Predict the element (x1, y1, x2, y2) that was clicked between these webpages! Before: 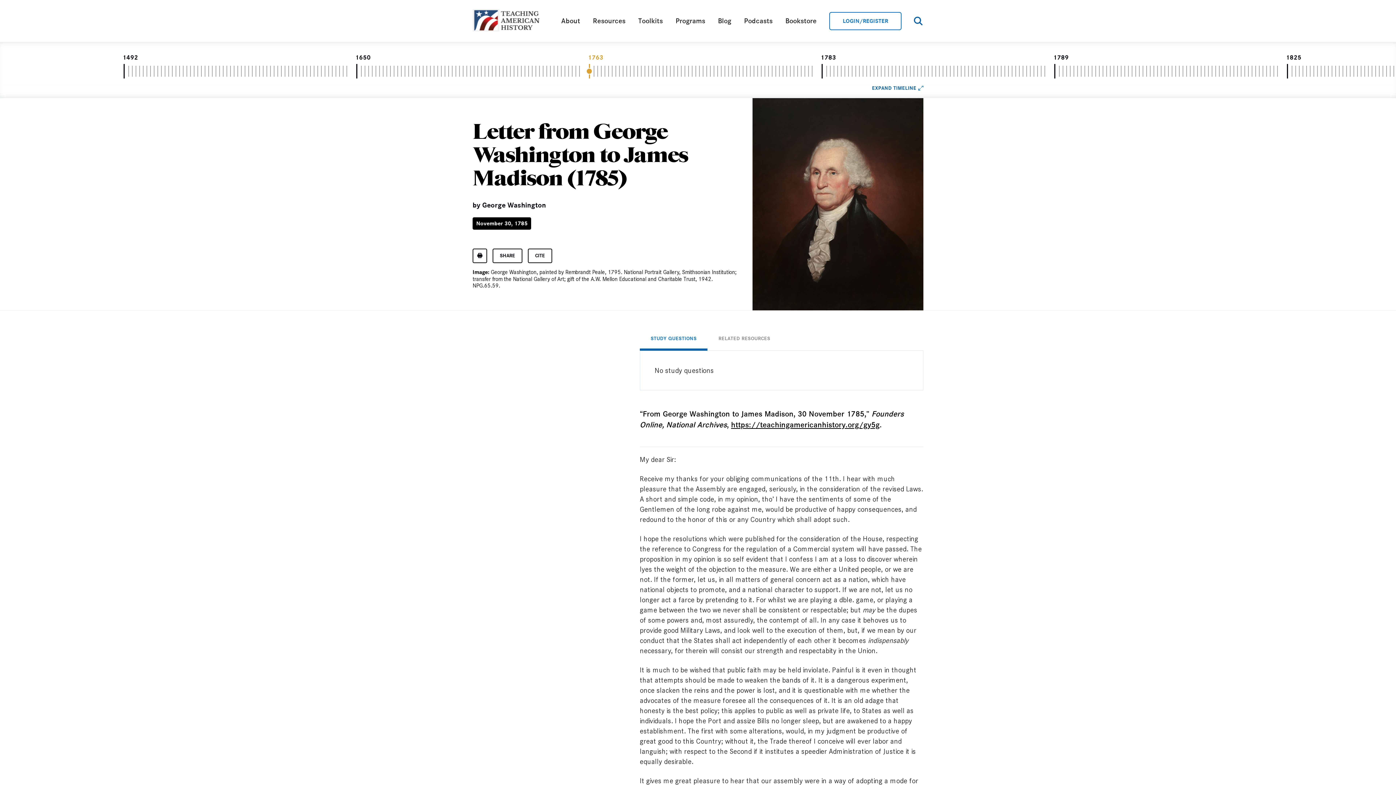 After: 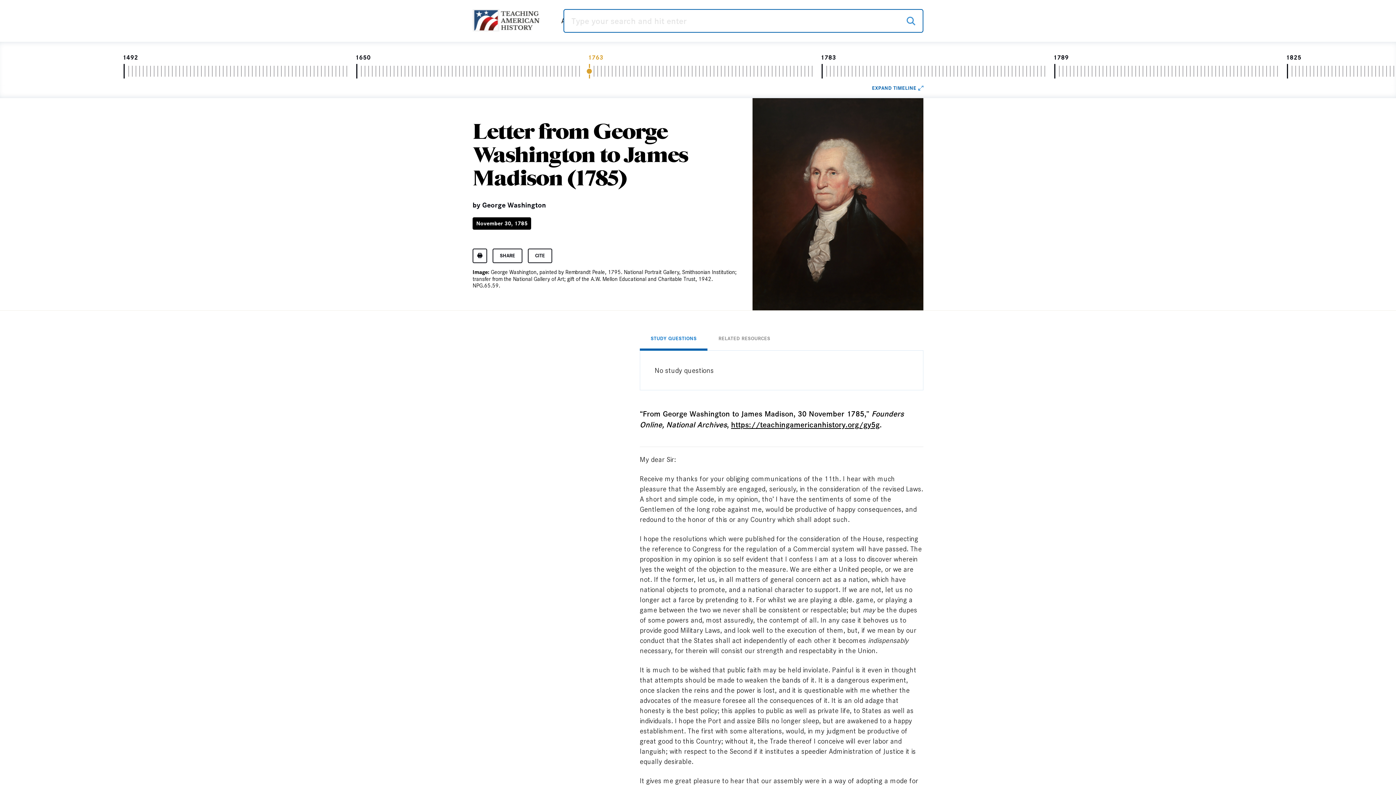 Action: bbox: (914, 9, 922, 32)